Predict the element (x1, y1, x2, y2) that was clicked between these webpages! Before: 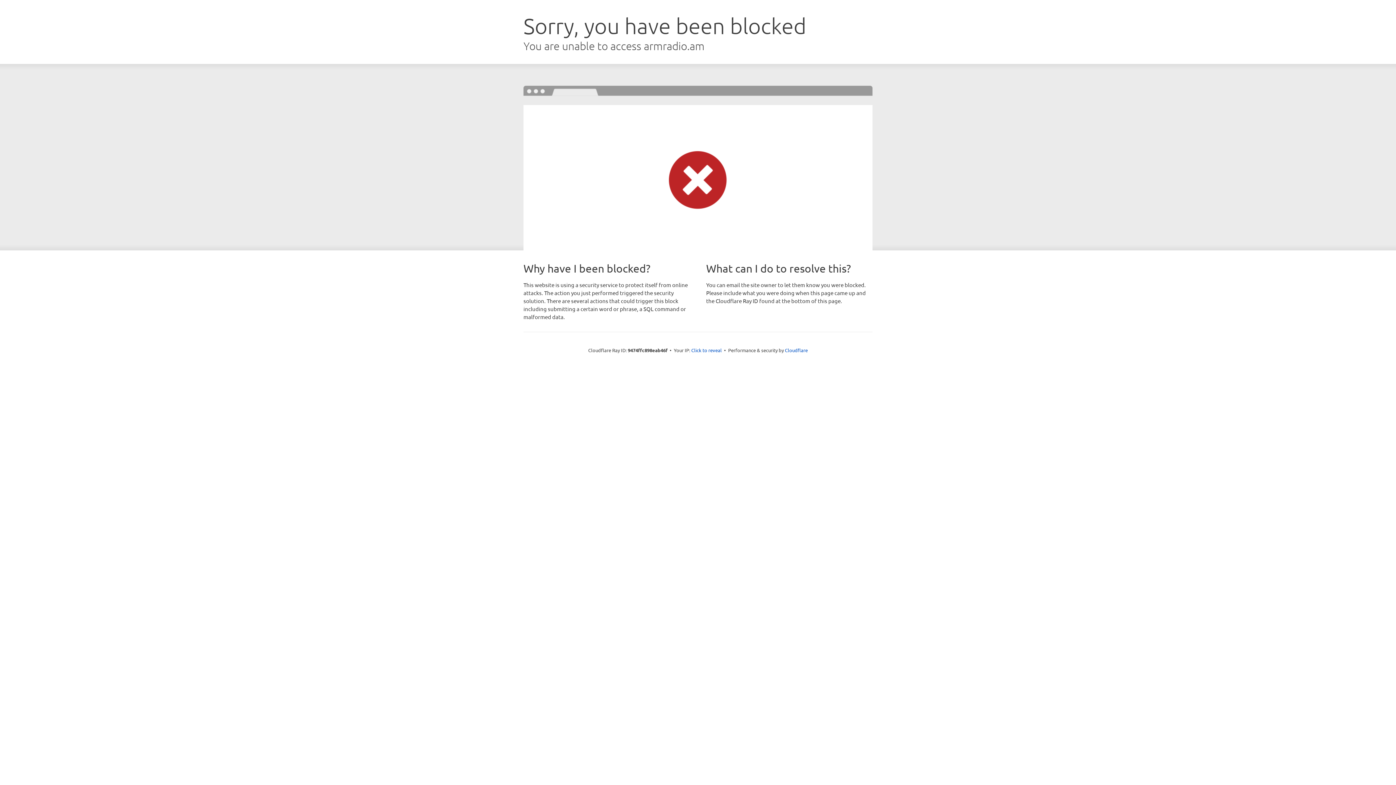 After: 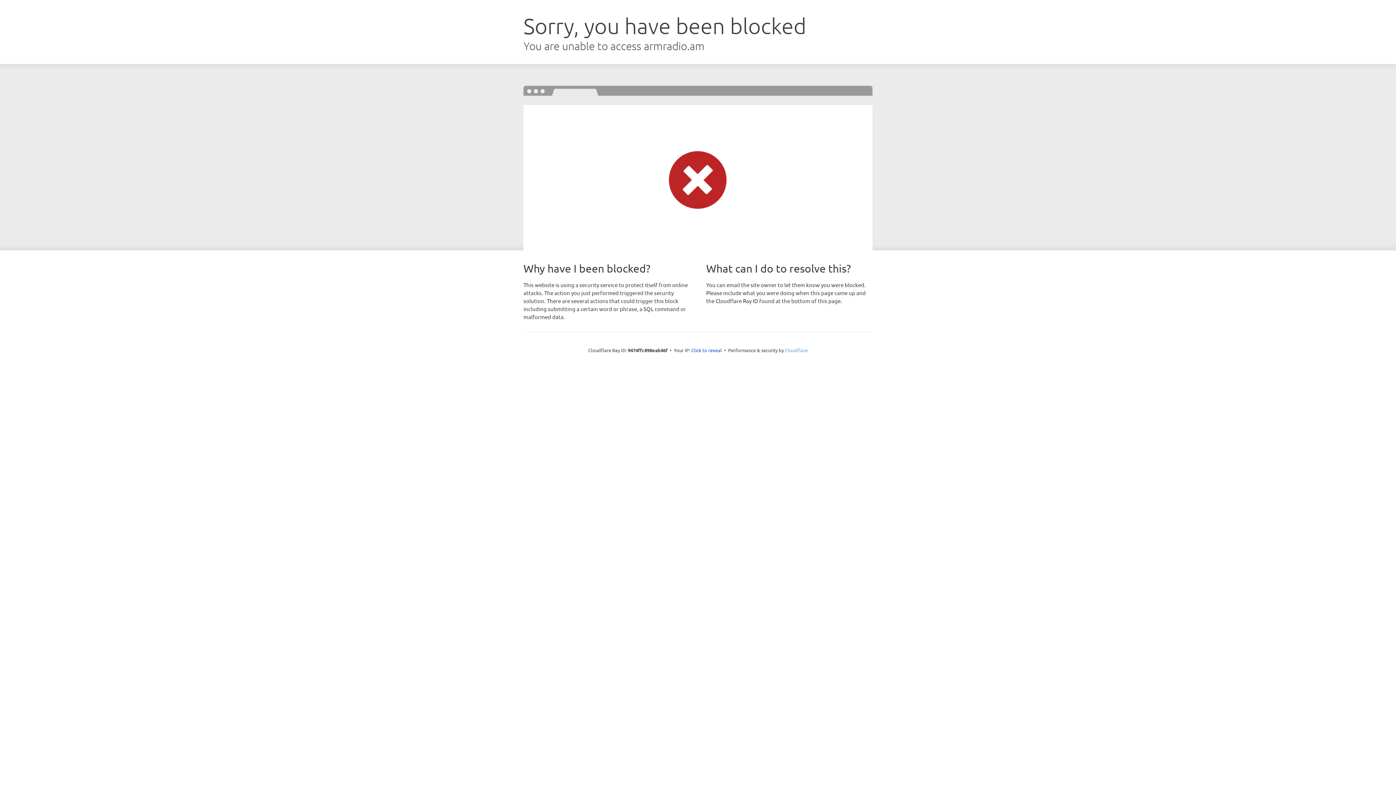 Action: bbox: (785, 347, 808, 353) label: Cloudflare